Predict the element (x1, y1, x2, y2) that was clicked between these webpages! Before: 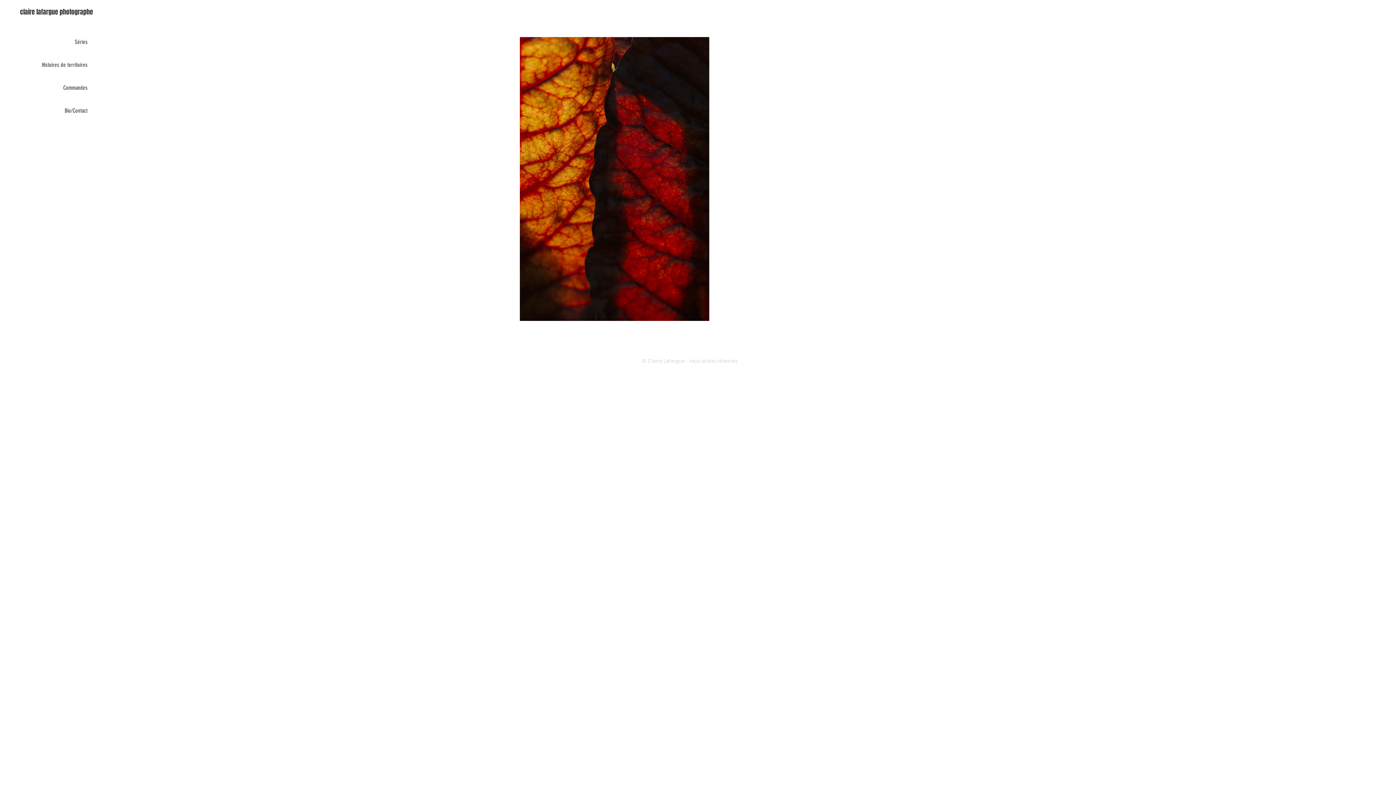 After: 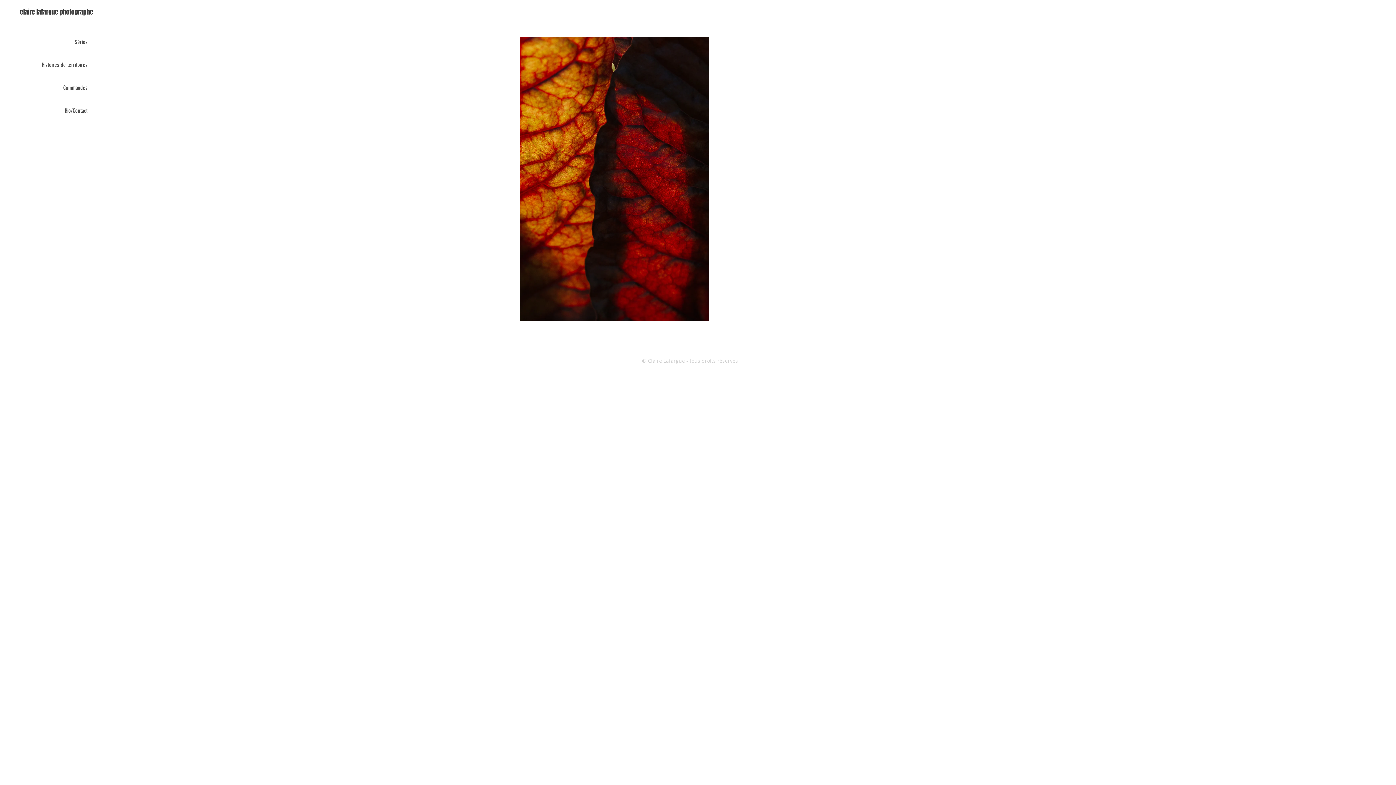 Action: bbox: (520, 37, 709, 321)